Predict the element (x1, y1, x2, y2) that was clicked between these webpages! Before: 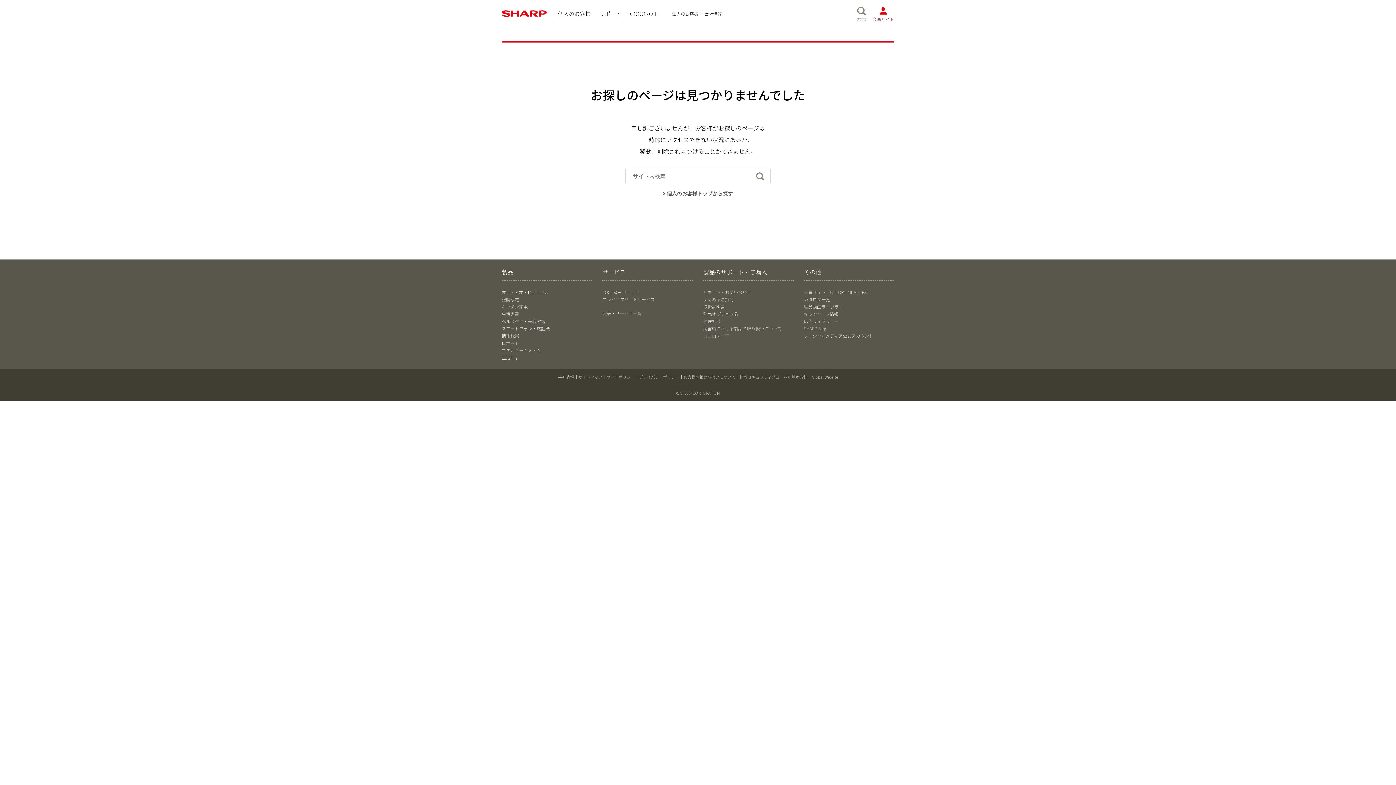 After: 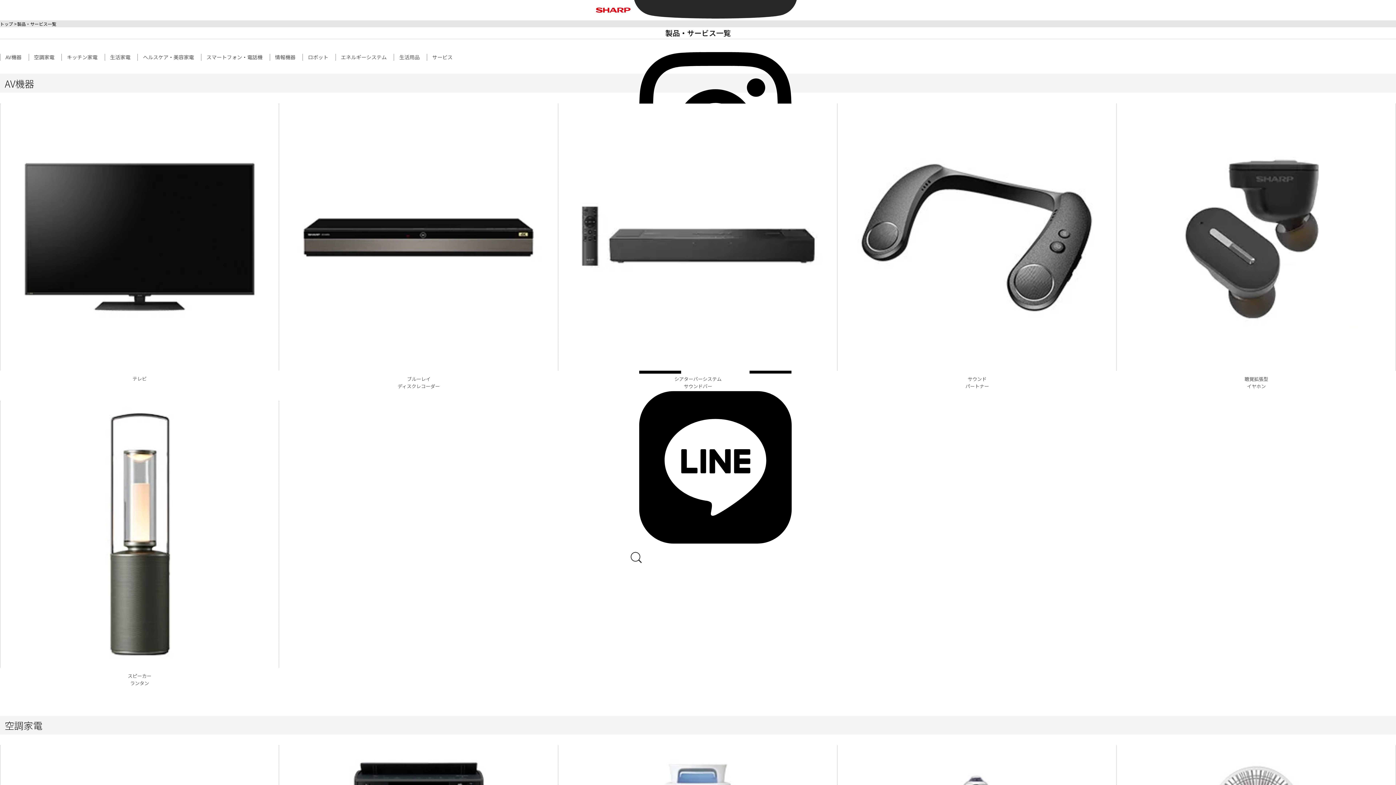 Action: bbox: (602, 310, 641, 316) label: 製品・サービス一覧